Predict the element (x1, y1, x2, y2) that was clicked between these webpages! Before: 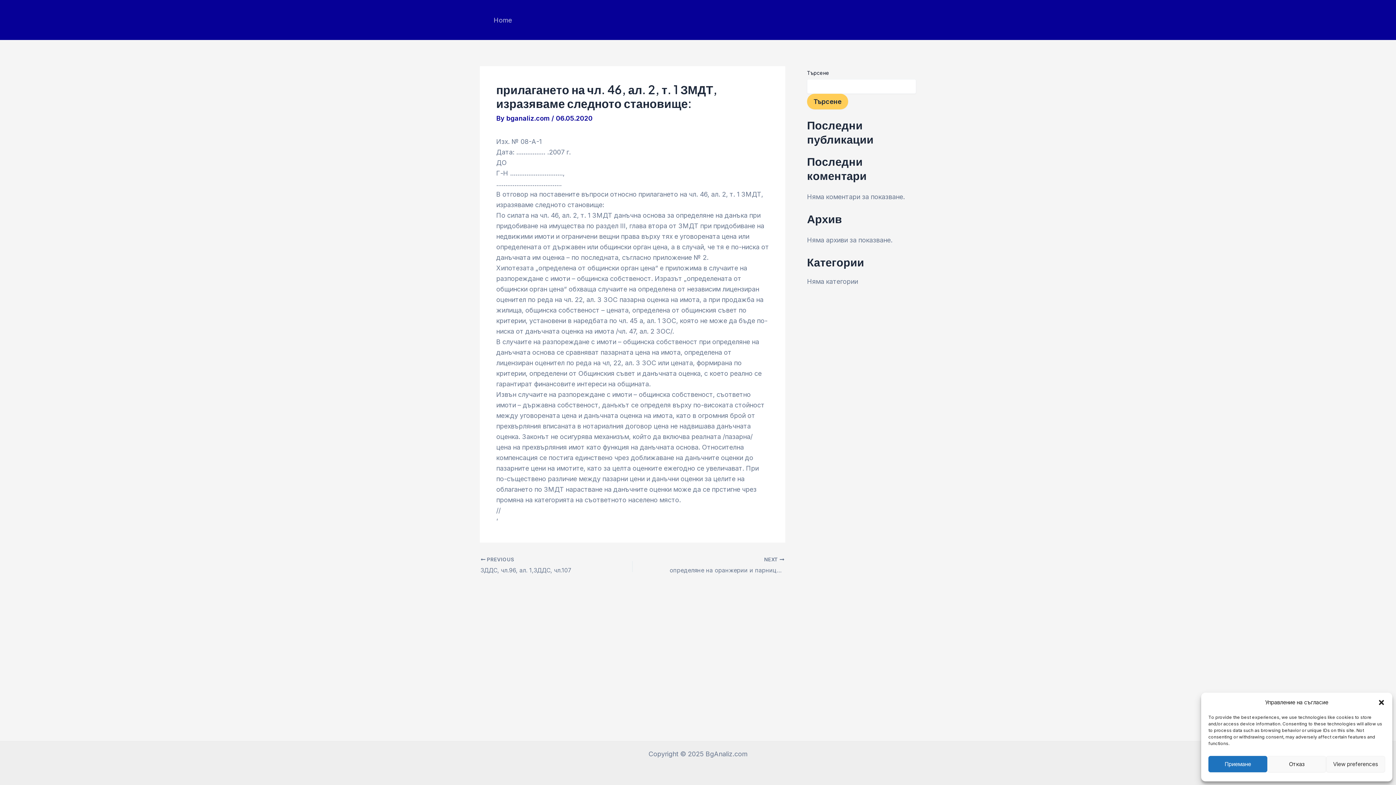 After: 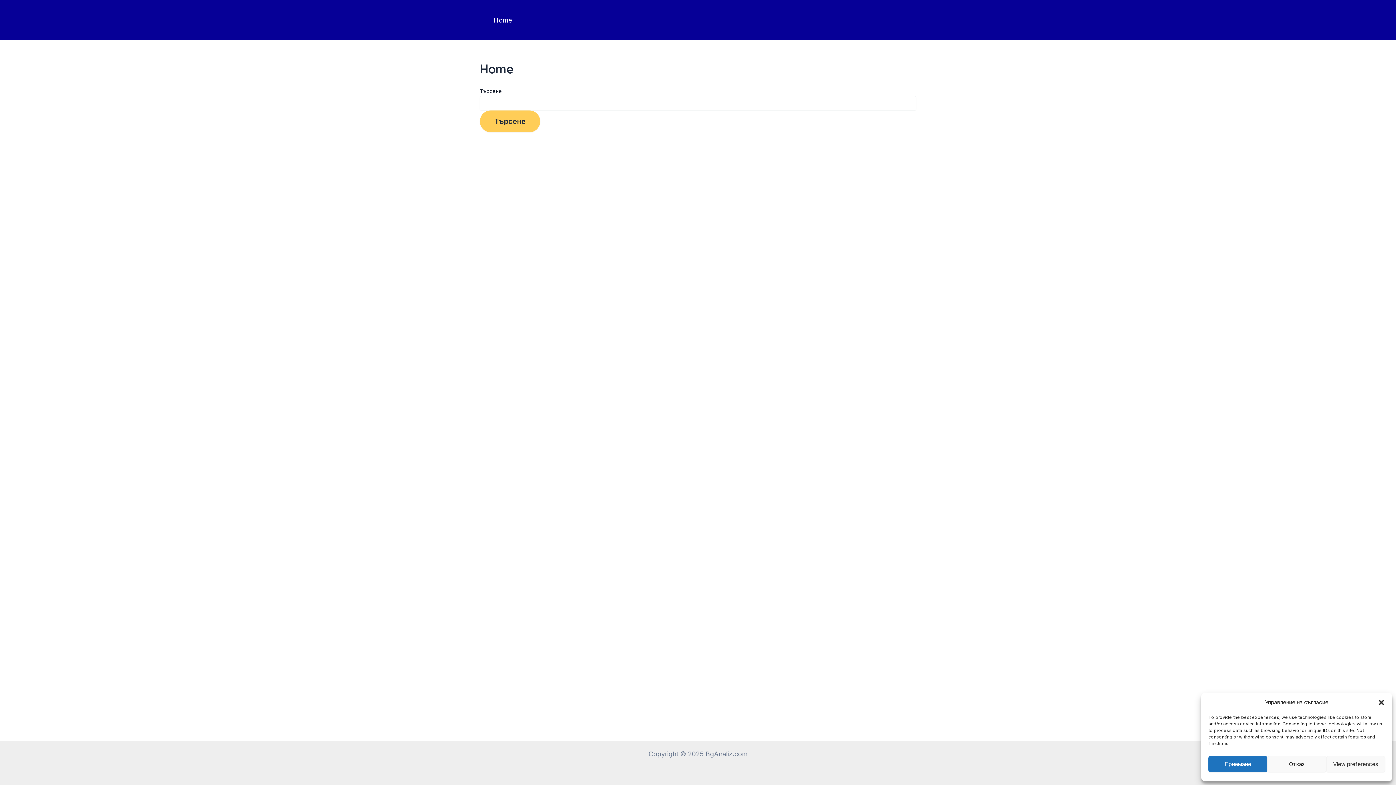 Action: bbox: (487, 15, 518, 25) label: Home